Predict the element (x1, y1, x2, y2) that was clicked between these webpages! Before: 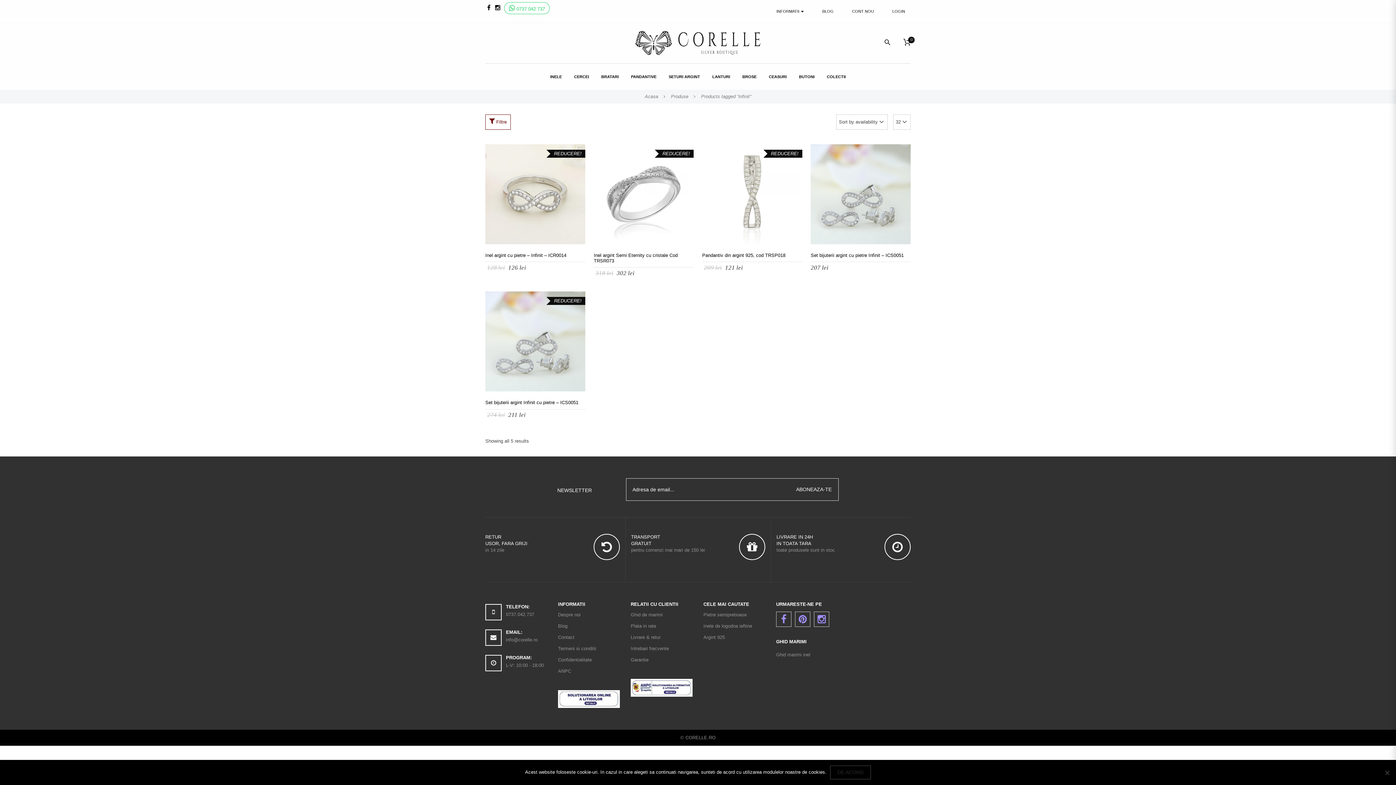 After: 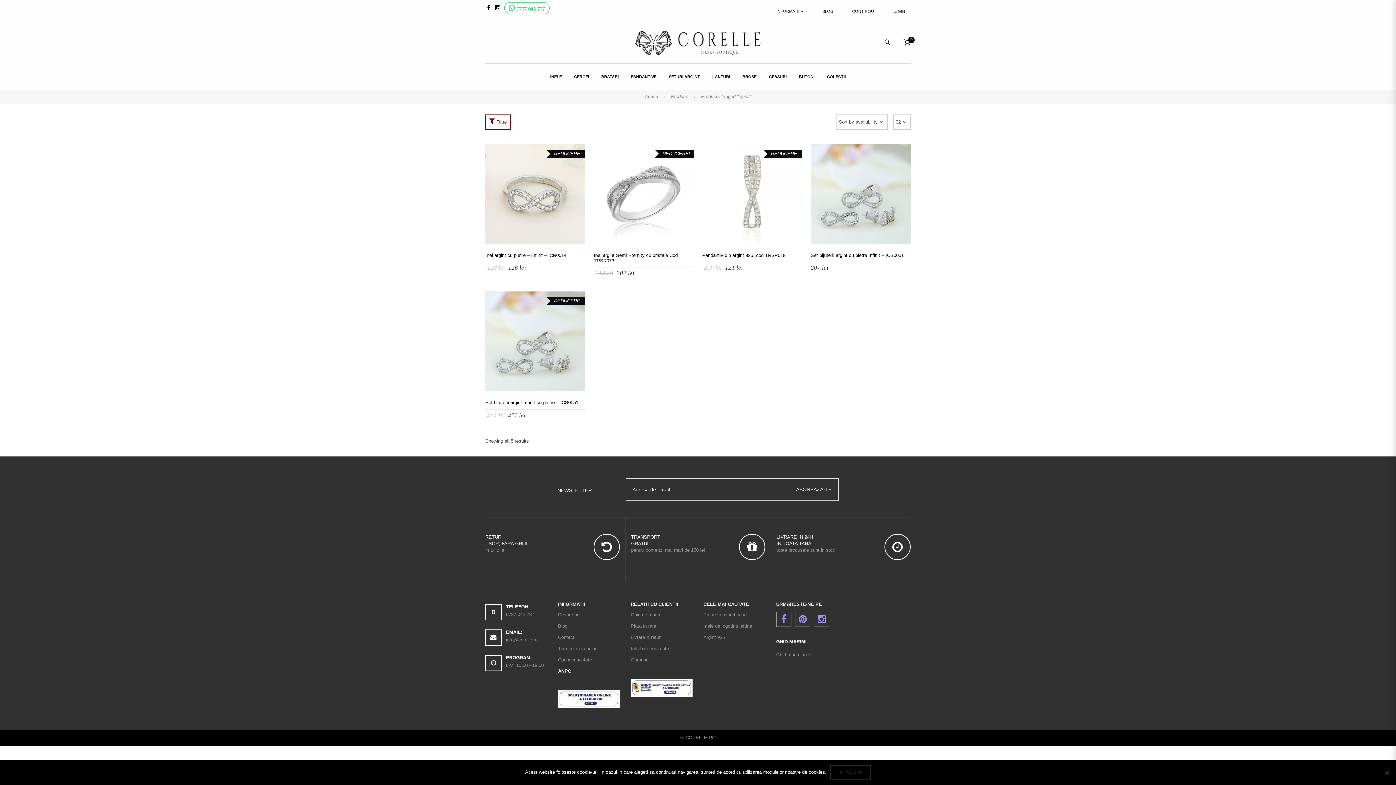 Action: label: ANPC bbox: (558, 668, 571, 674)